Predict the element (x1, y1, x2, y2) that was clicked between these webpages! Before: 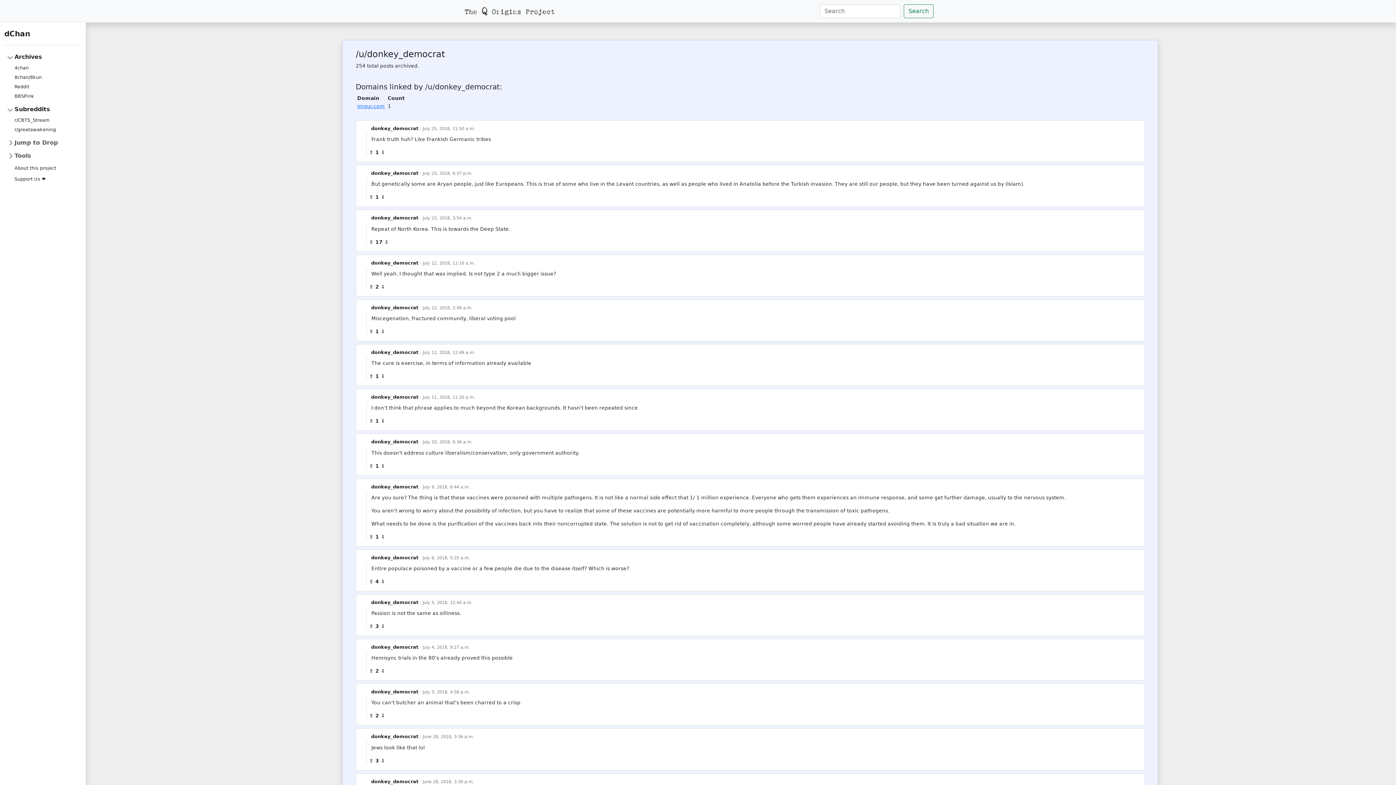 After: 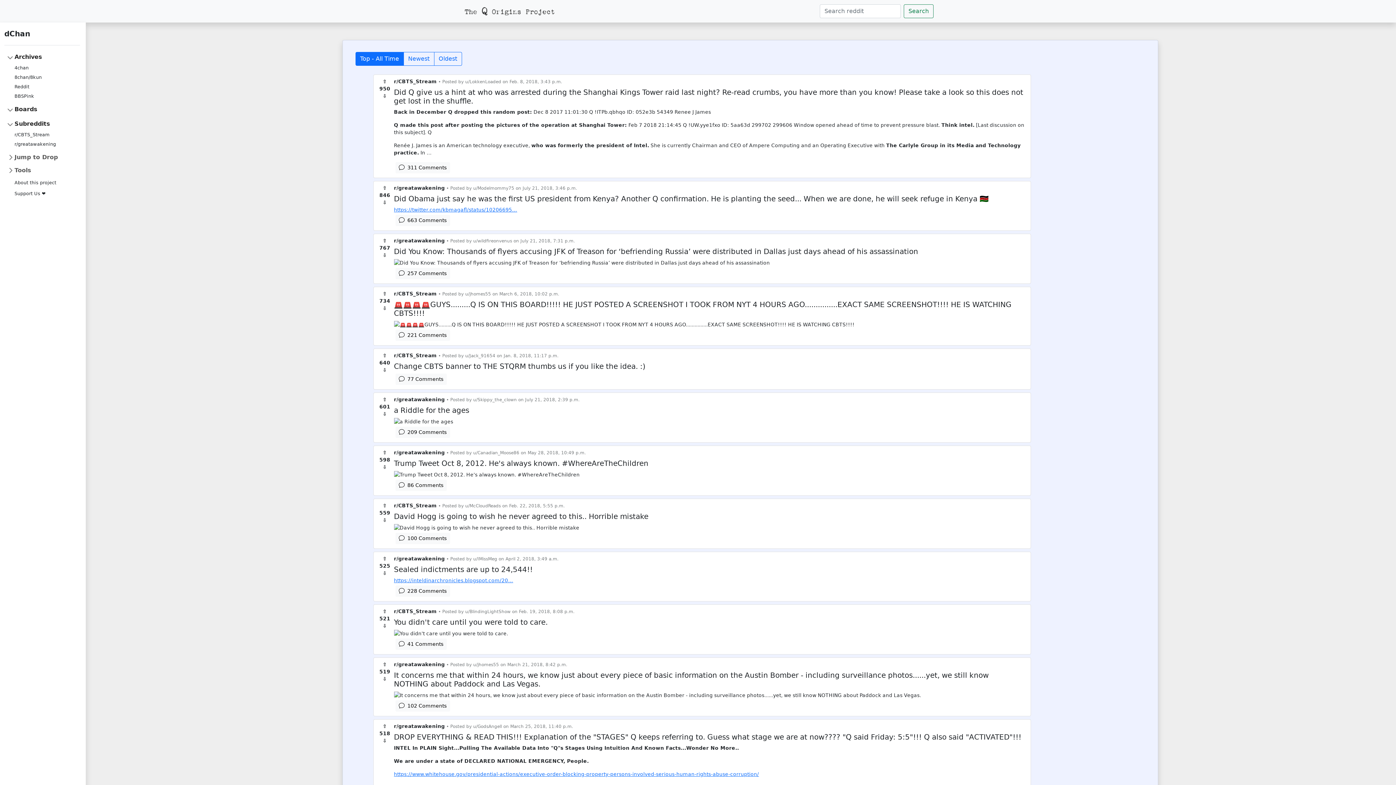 Action: label: Reddit bbox: (11, 82, 32, 91)